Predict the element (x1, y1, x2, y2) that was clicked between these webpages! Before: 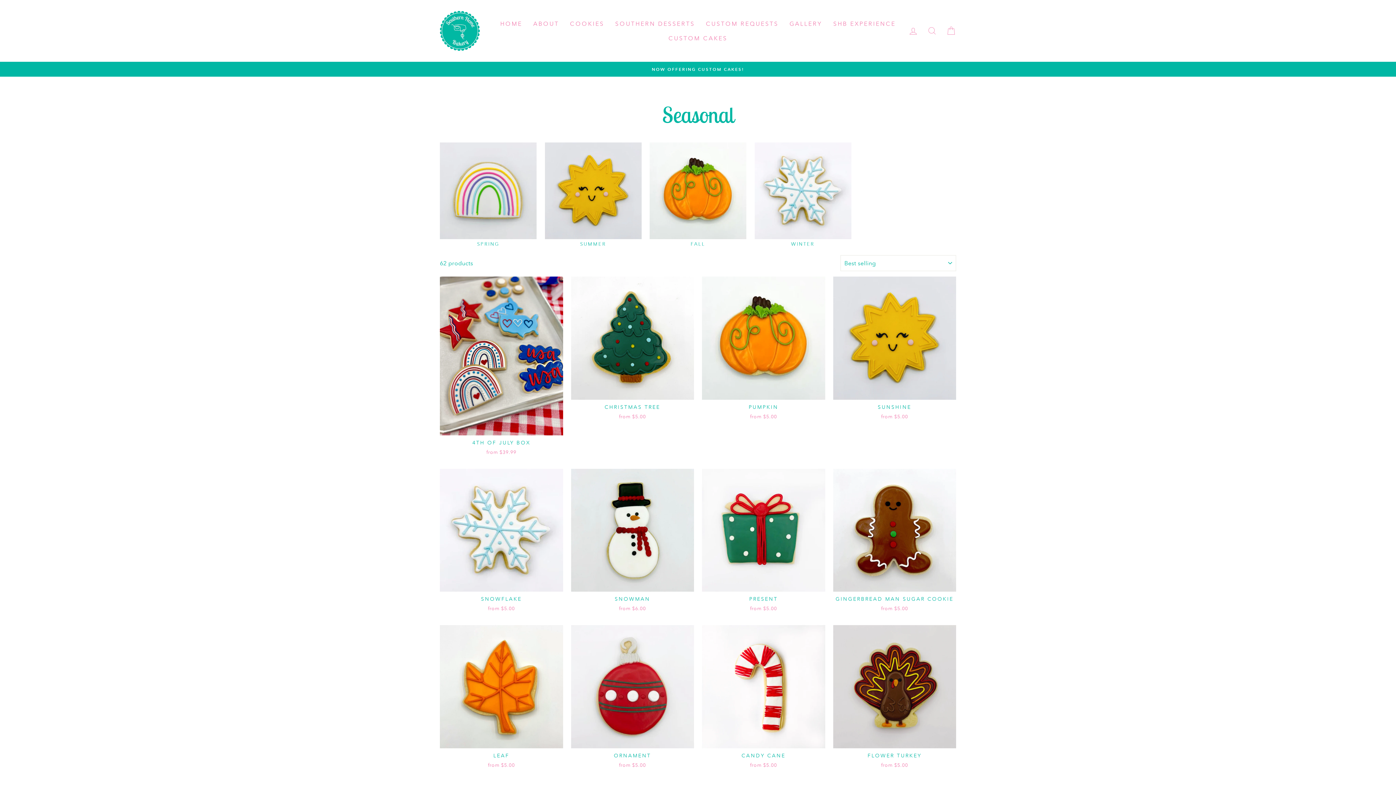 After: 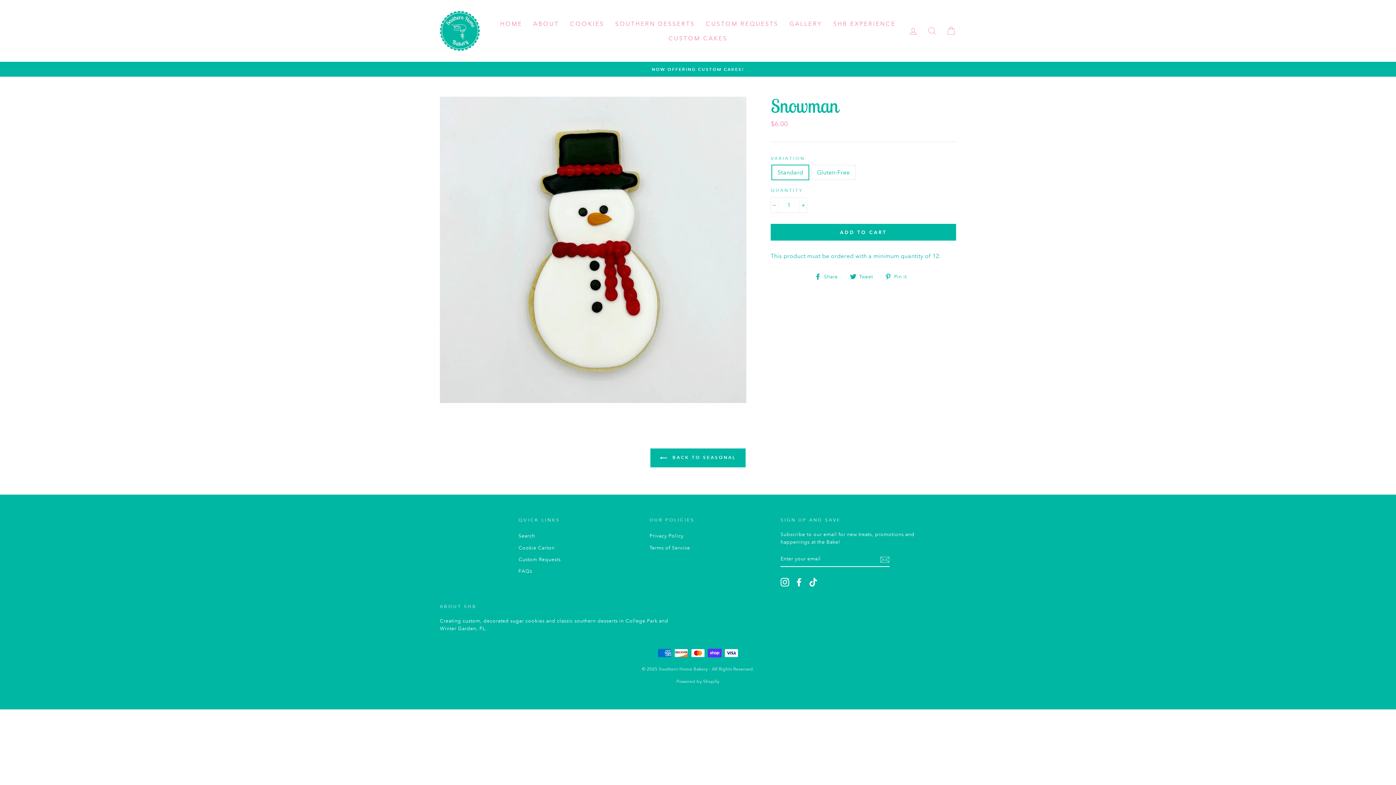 Action: label: SNOWMAN
from $6.00 bbox: (571, 469, 694, 614)